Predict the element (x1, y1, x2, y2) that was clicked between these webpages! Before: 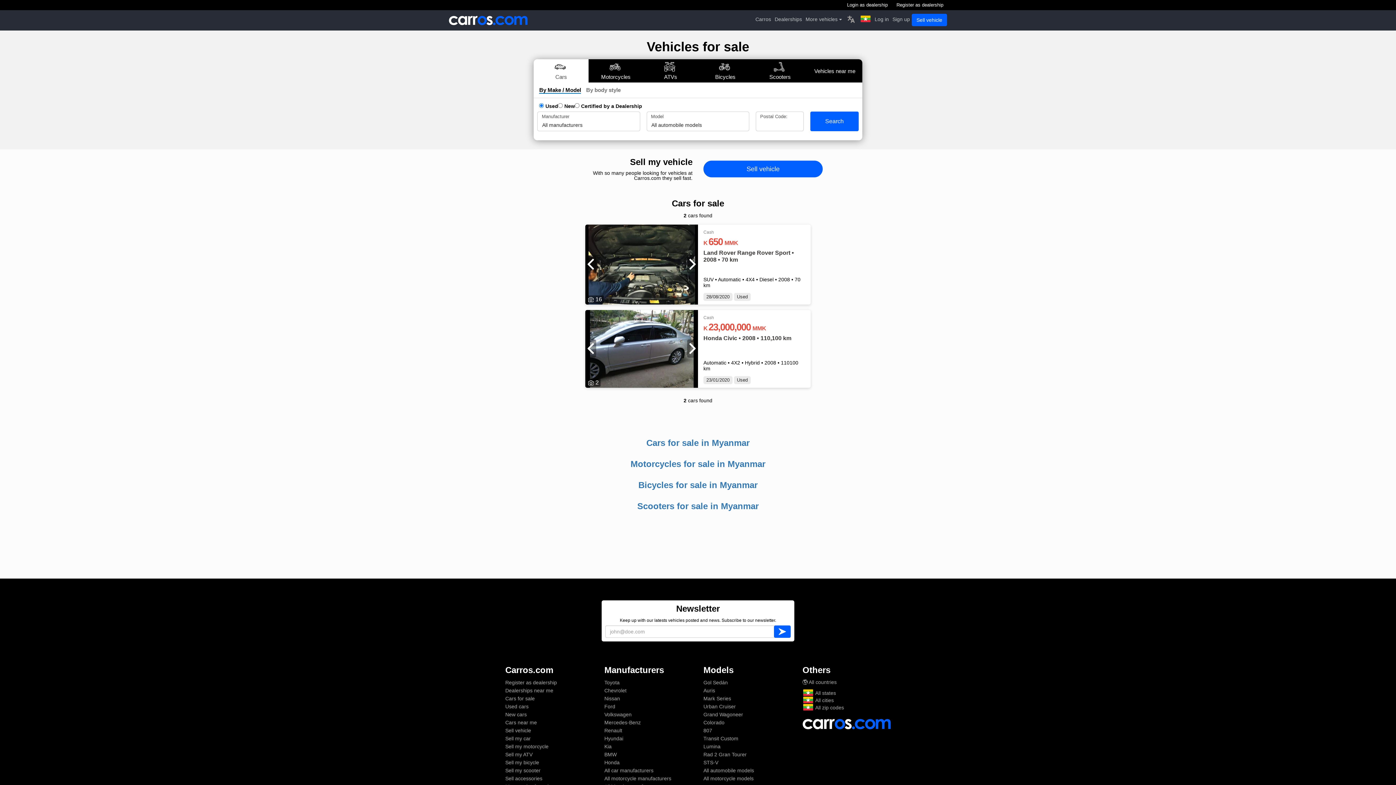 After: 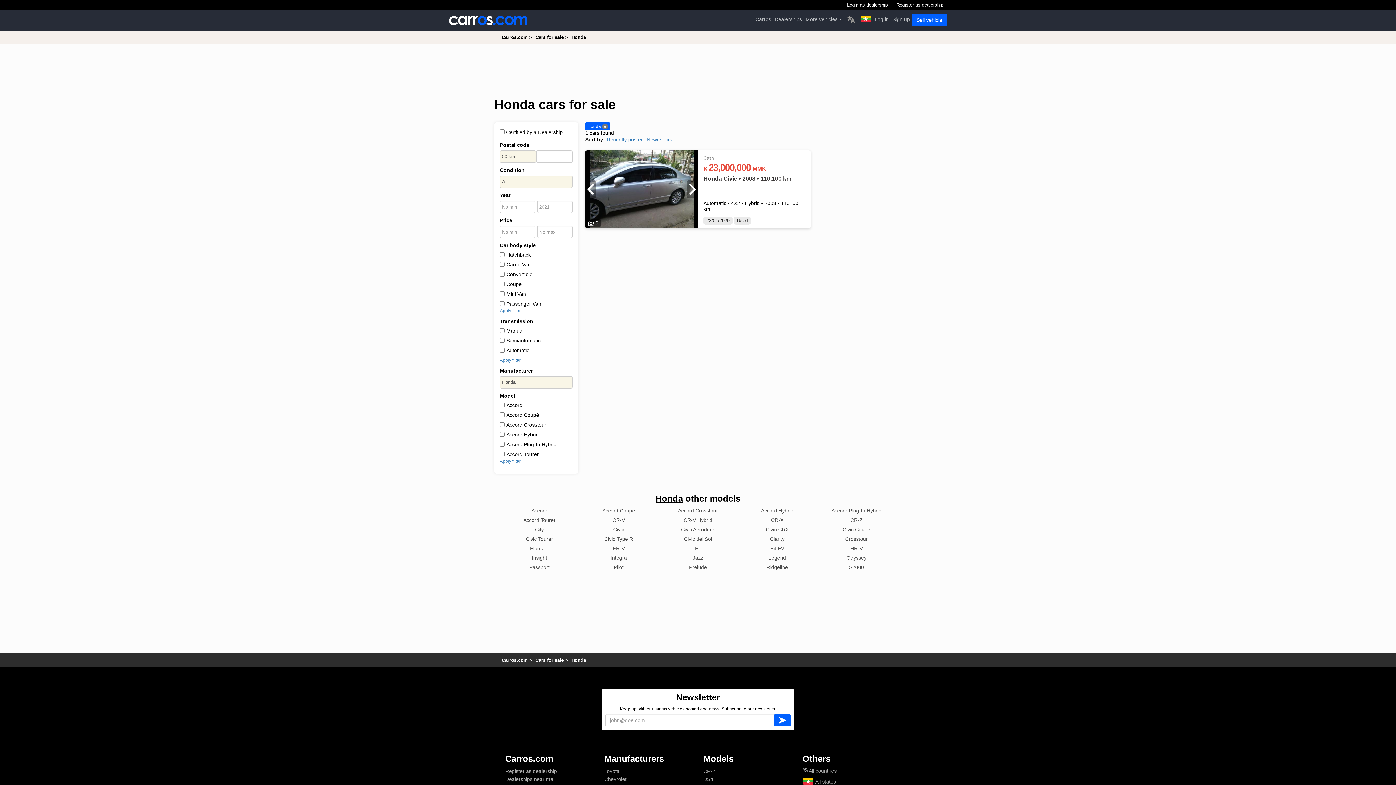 Action: label: Honda bbox: (604, 760, 619, 765)